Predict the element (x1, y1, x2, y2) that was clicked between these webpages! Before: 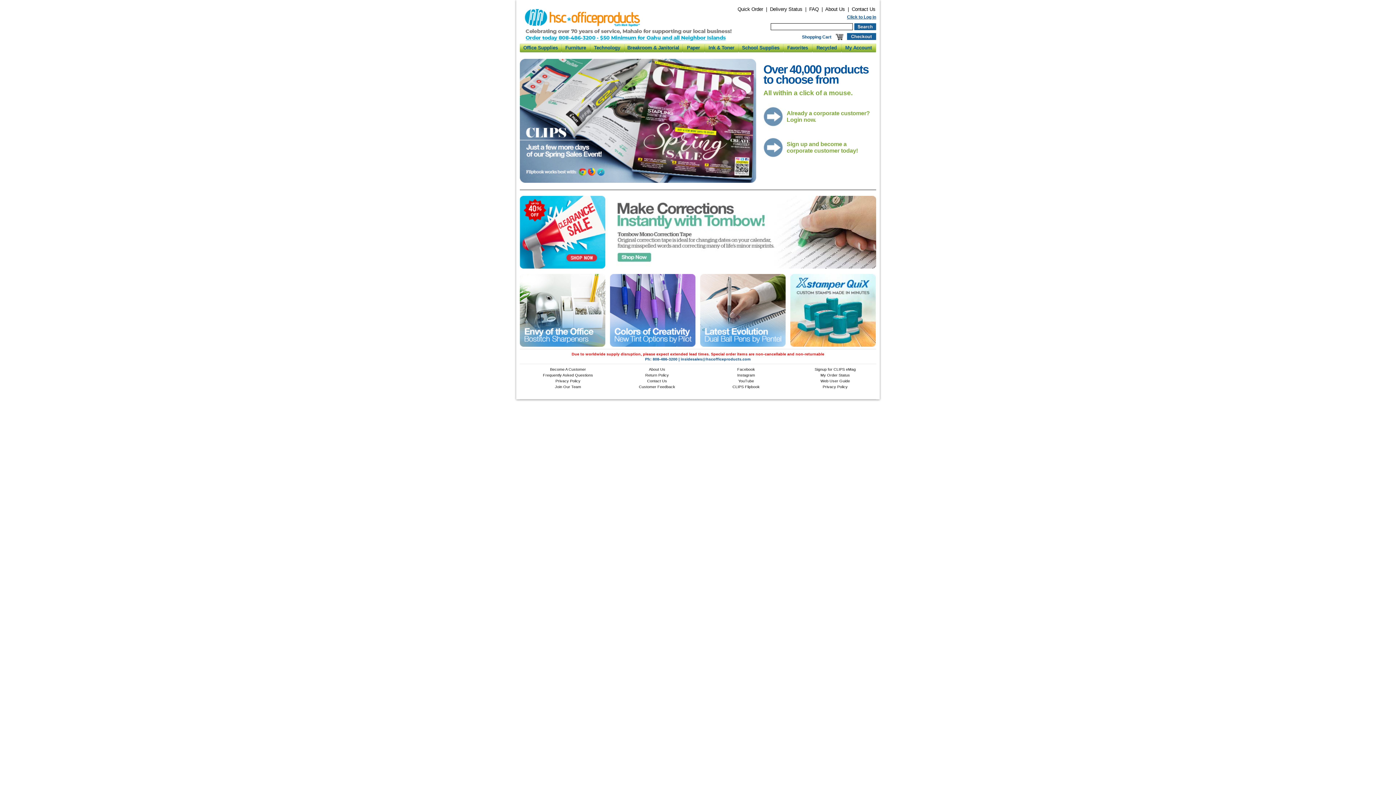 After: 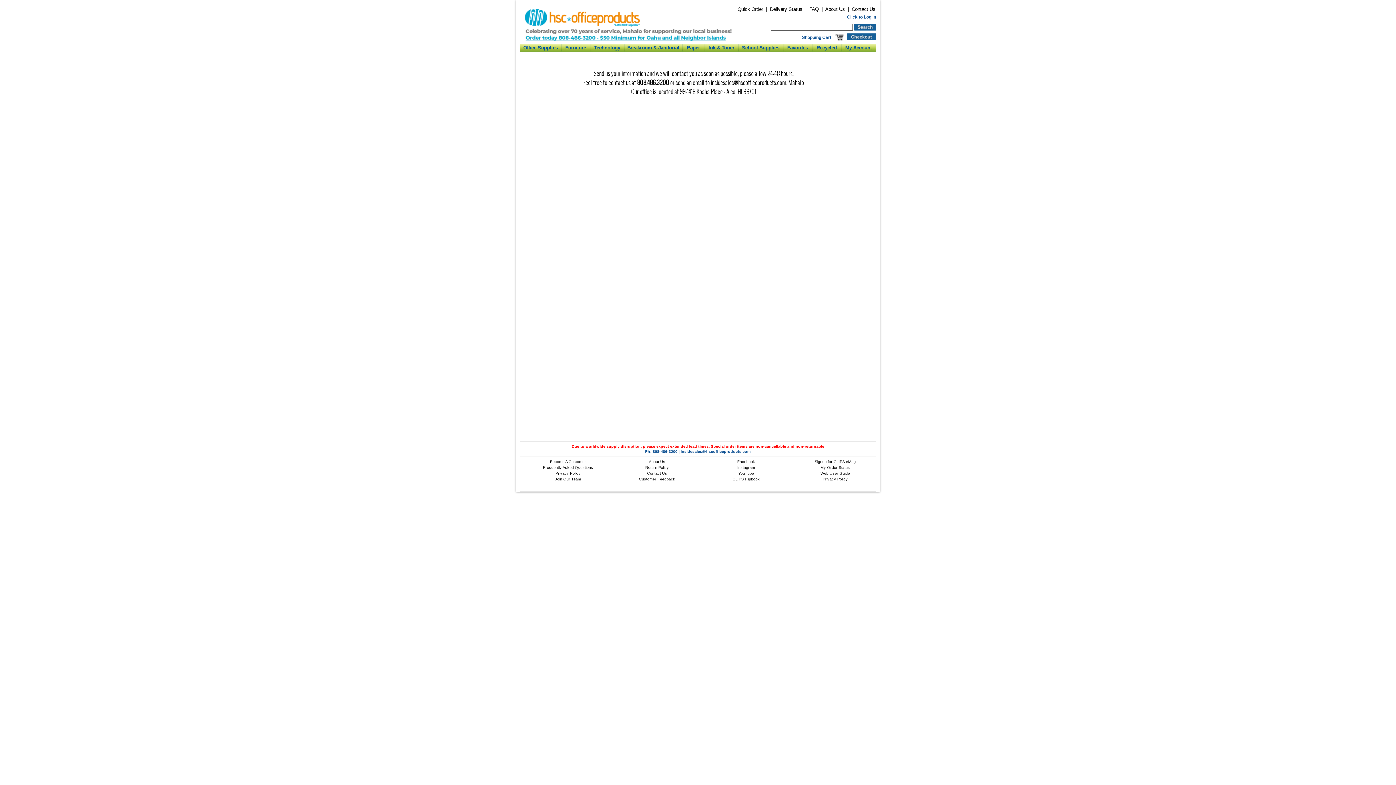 Action: label: Contact Us bbox: (647, 378, 667, 383)